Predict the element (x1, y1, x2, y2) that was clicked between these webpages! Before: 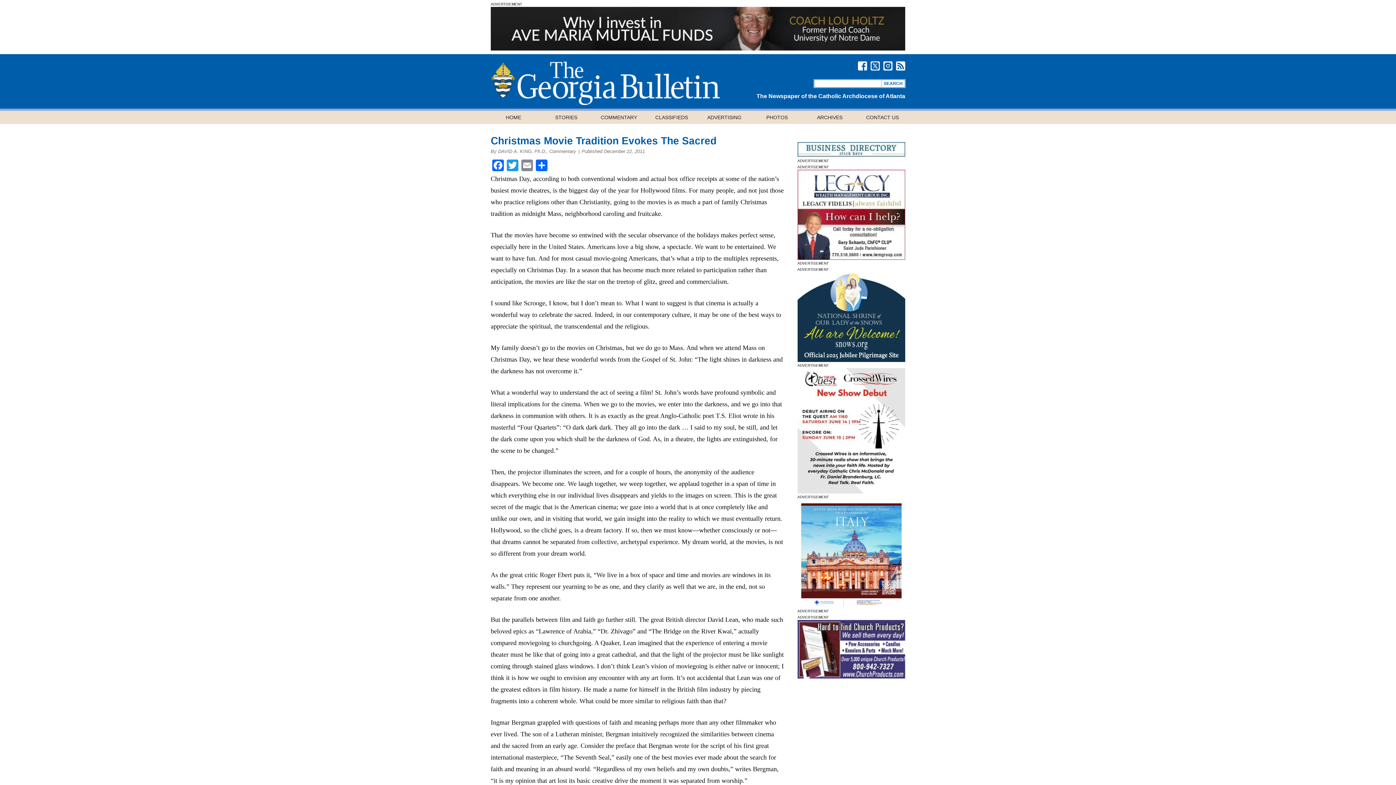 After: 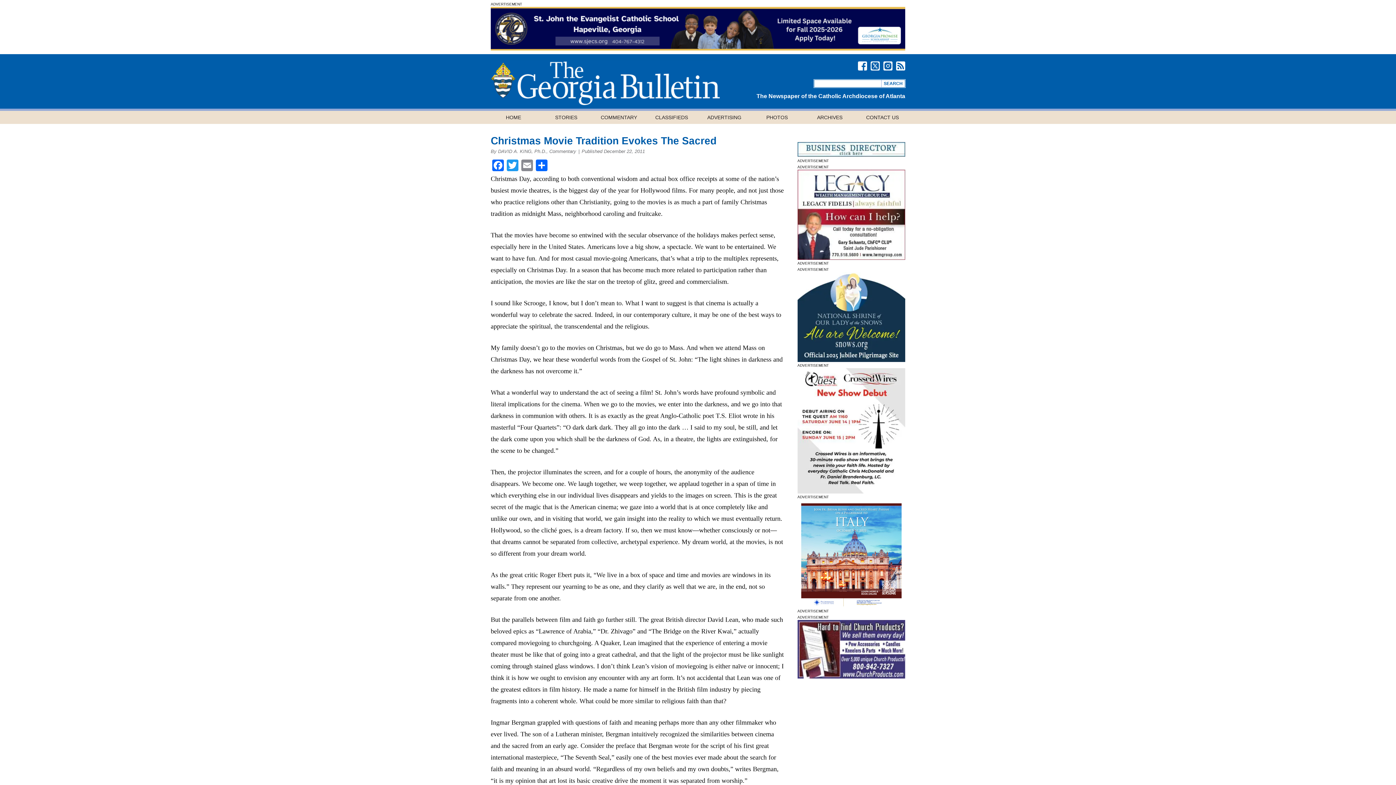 Action: bbox: (883, 61, 892, 70)